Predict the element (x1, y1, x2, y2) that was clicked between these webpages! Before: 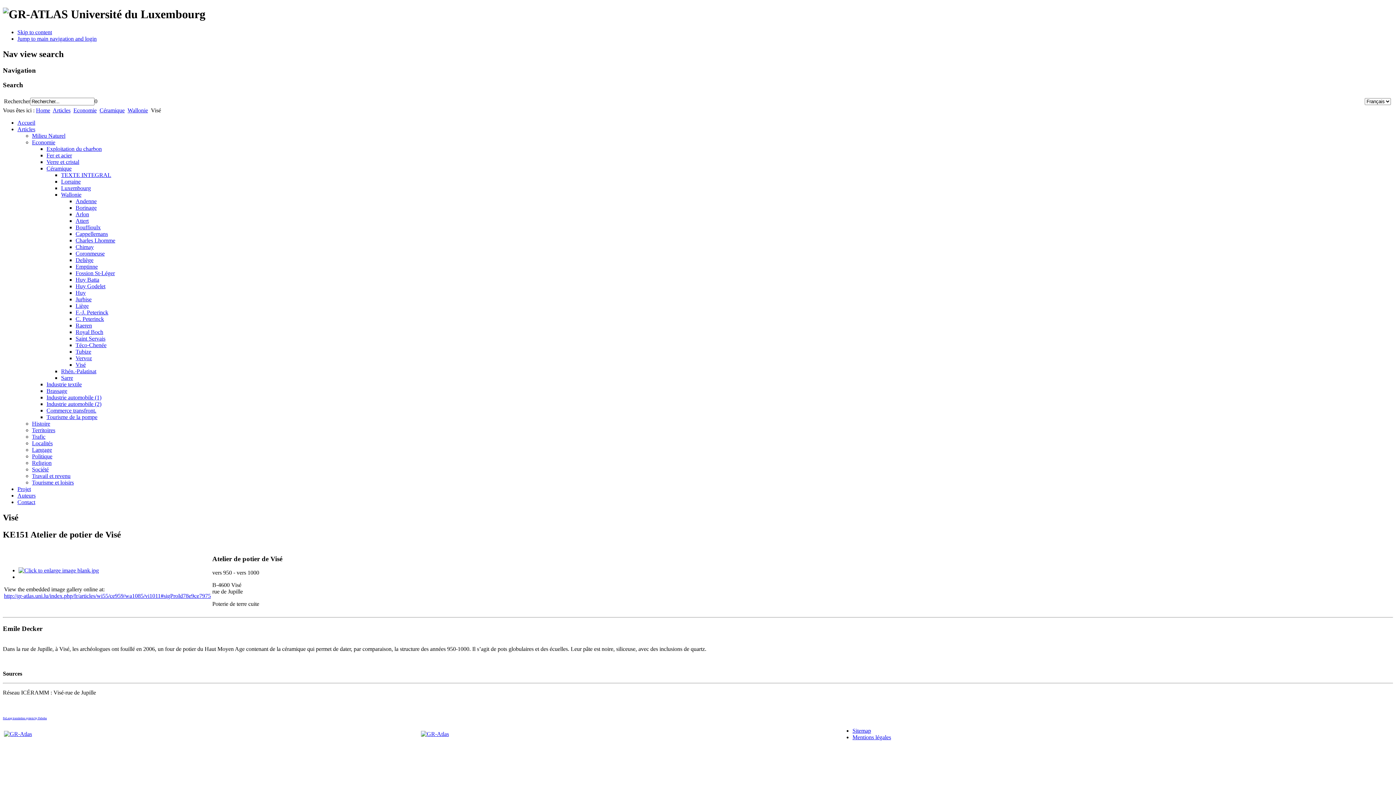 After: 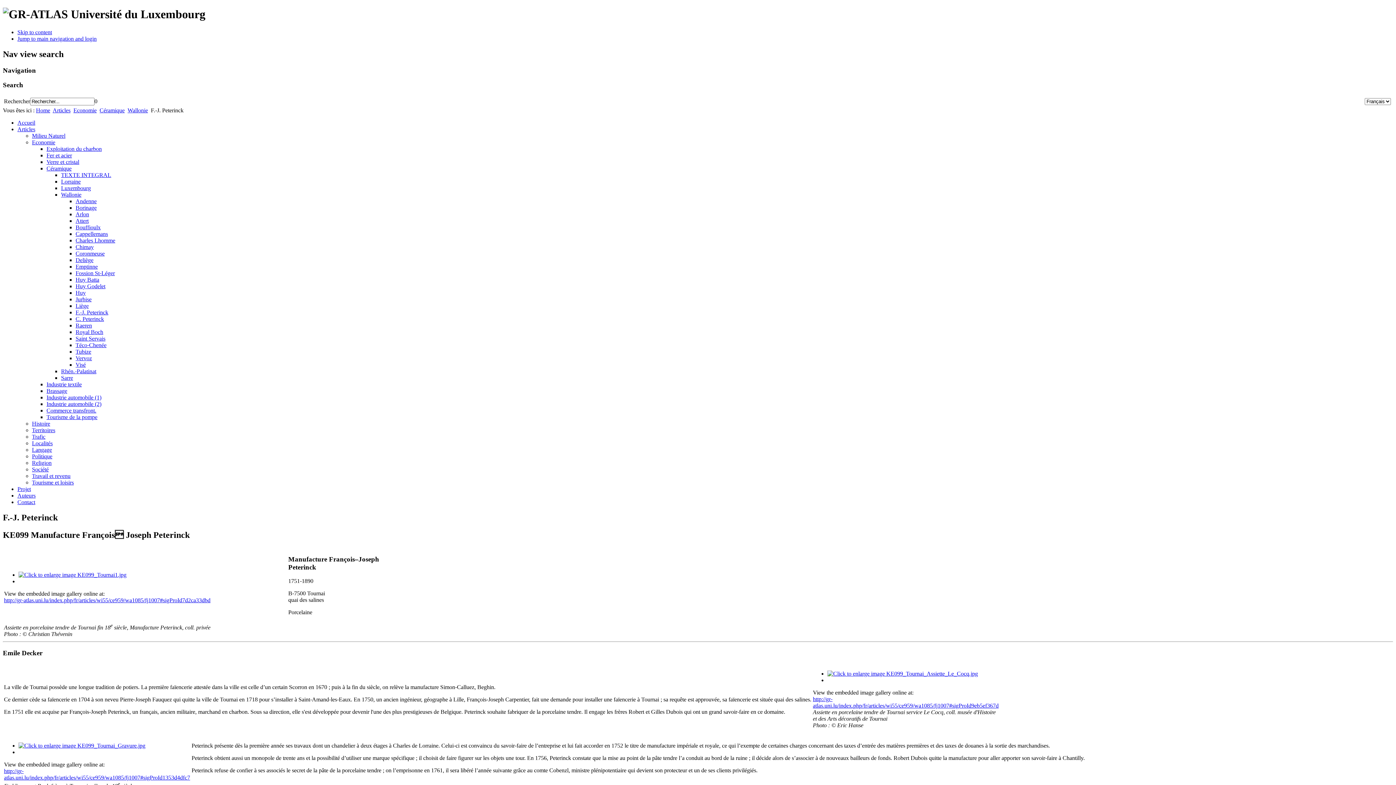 Action: bbox: (75, 309, 108, 315) label: F.-J. Peterinck